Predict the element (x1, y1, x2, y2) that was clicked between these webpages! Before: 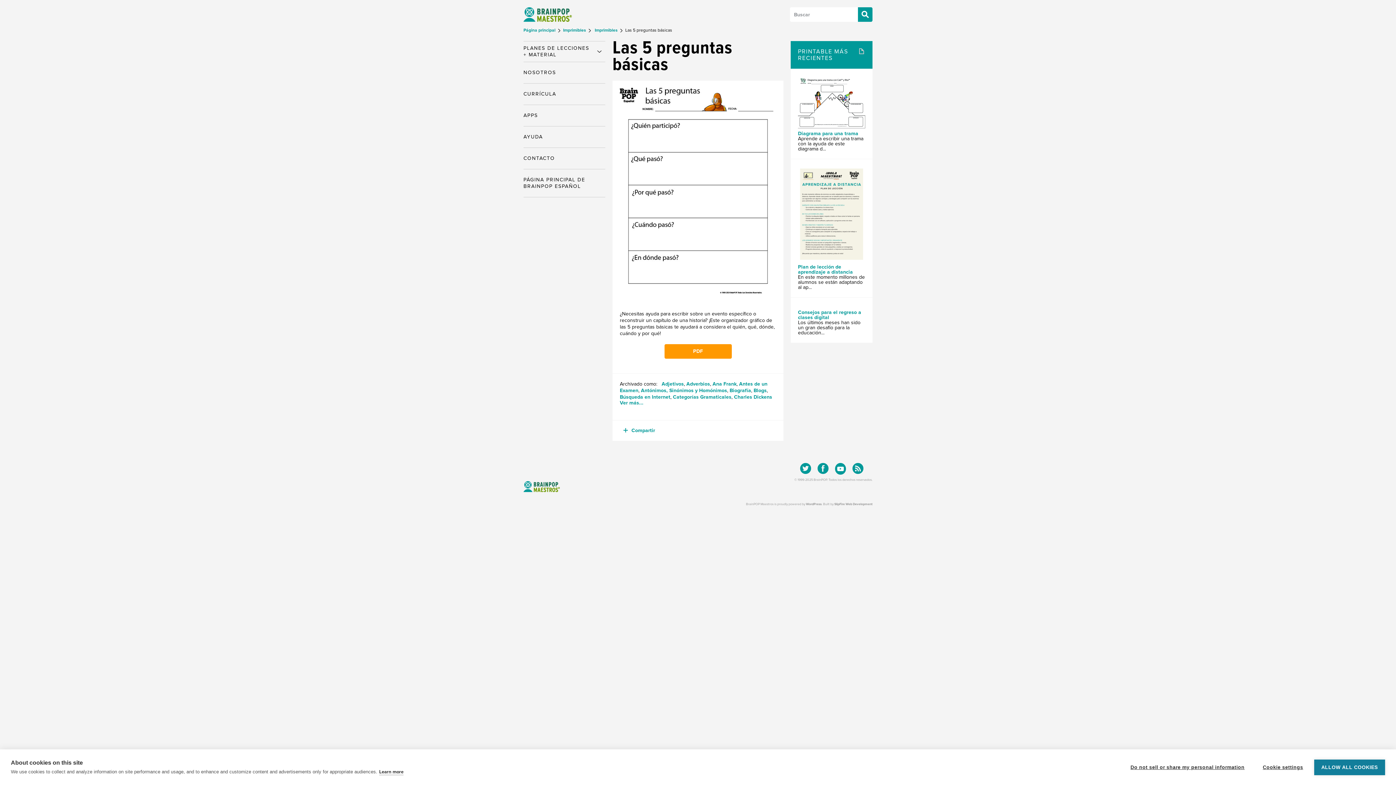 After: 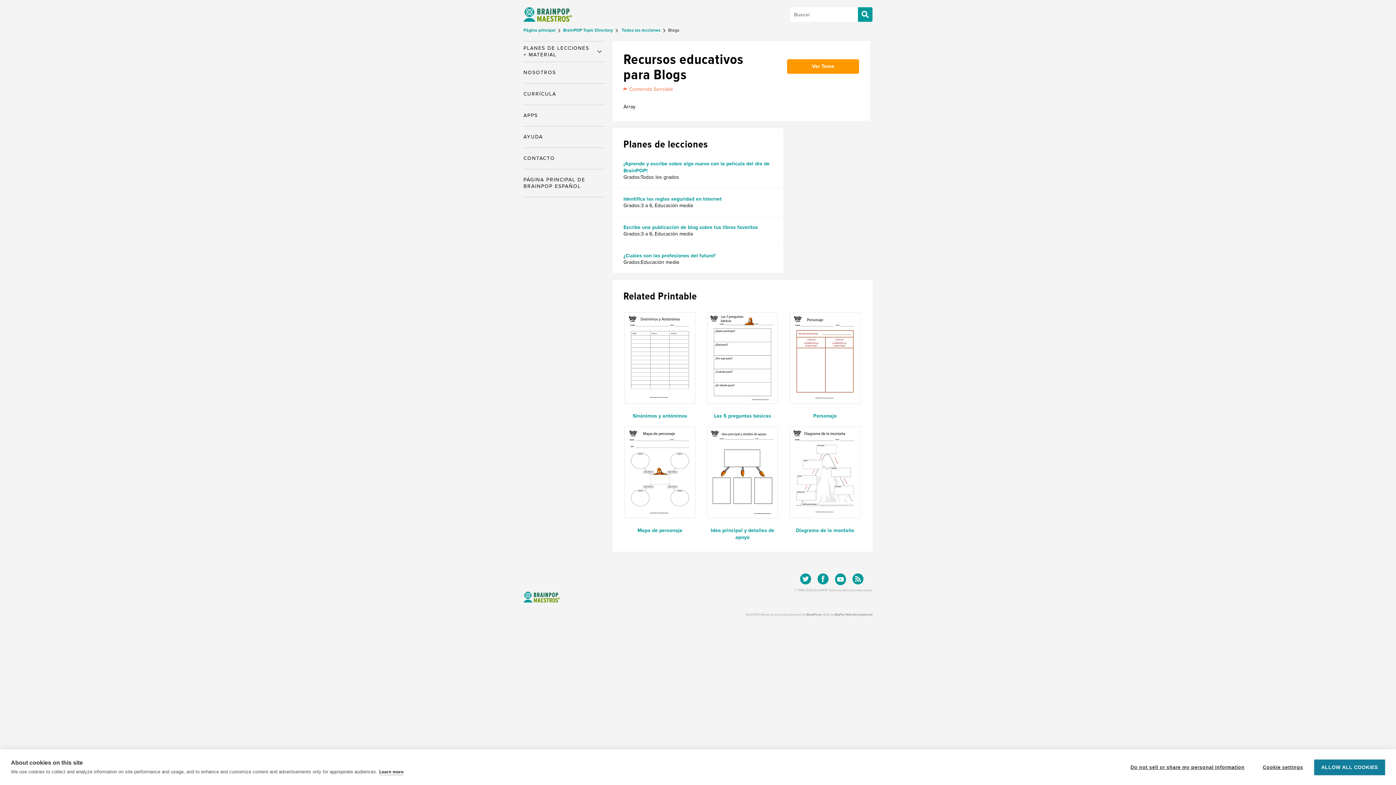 Action: label: Blogs bbox: (753, 387, 766, 393)